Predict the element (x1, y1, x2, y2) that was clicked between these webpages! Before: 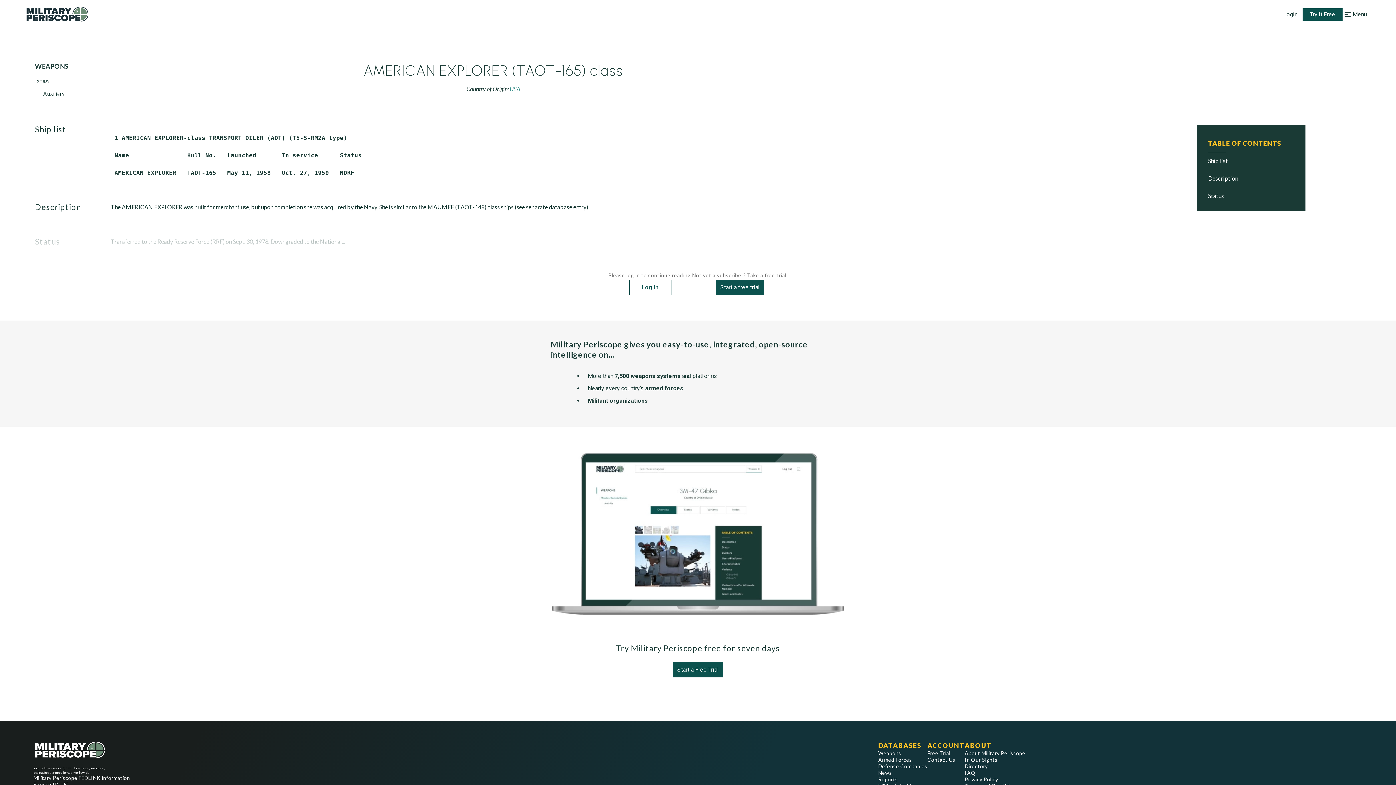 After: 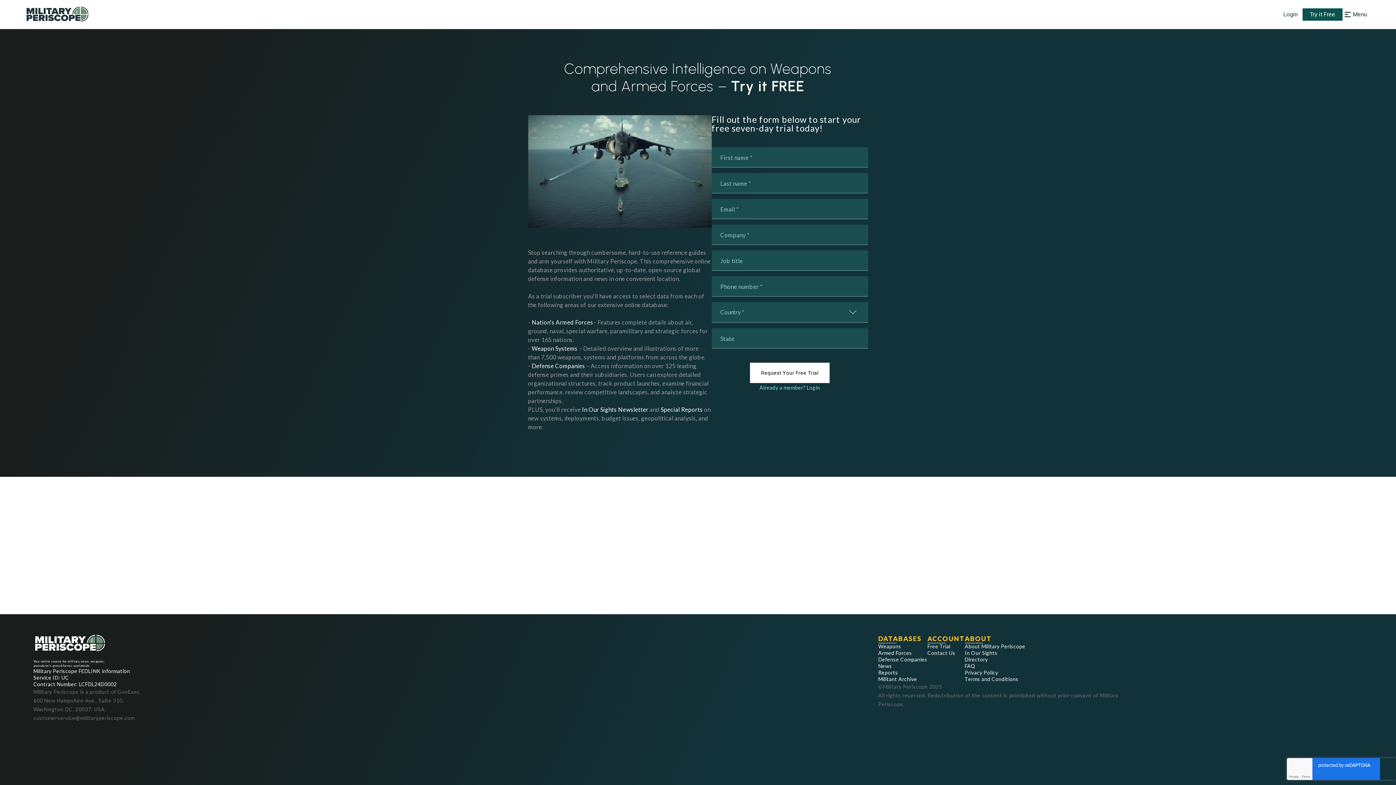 Action: label: Start a Free Trial bbox: (673, 662, 723, 677)